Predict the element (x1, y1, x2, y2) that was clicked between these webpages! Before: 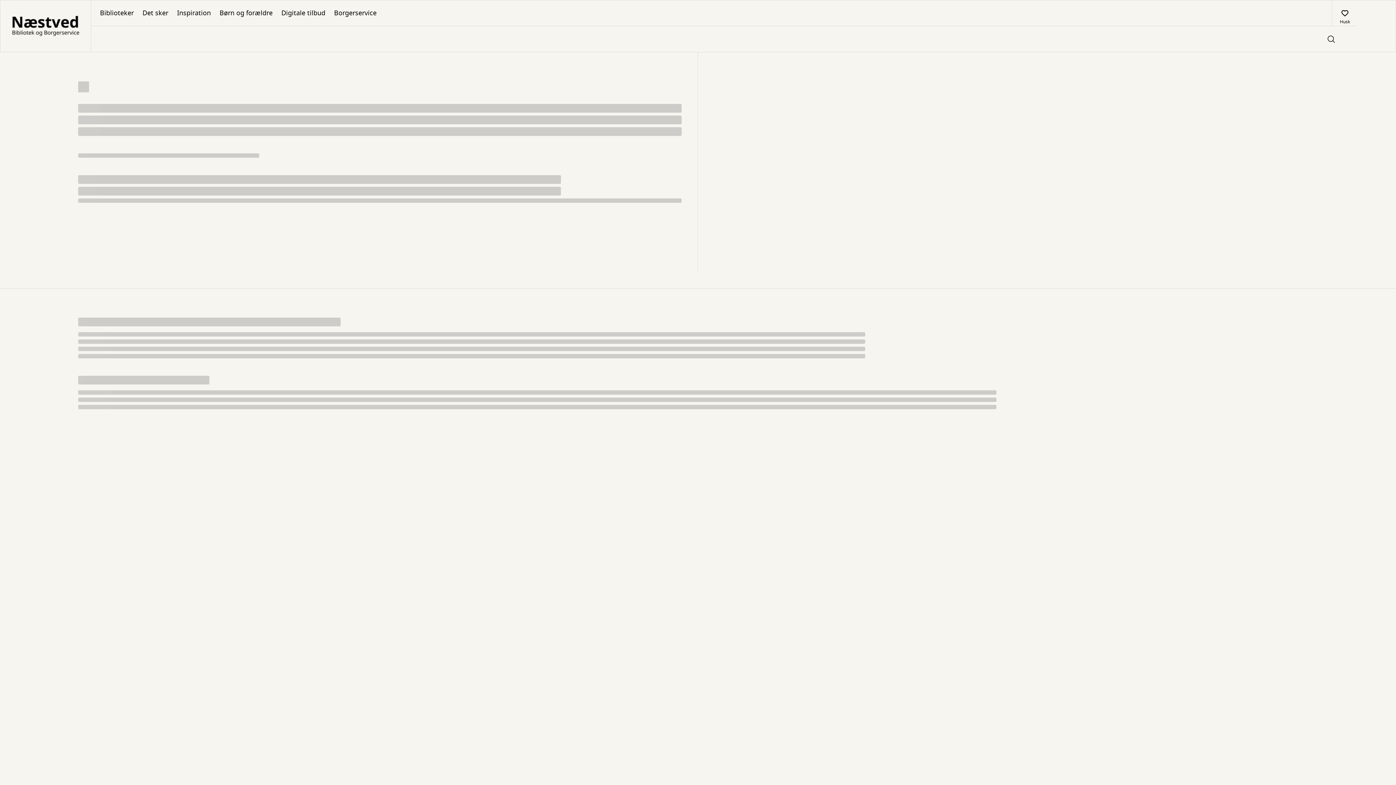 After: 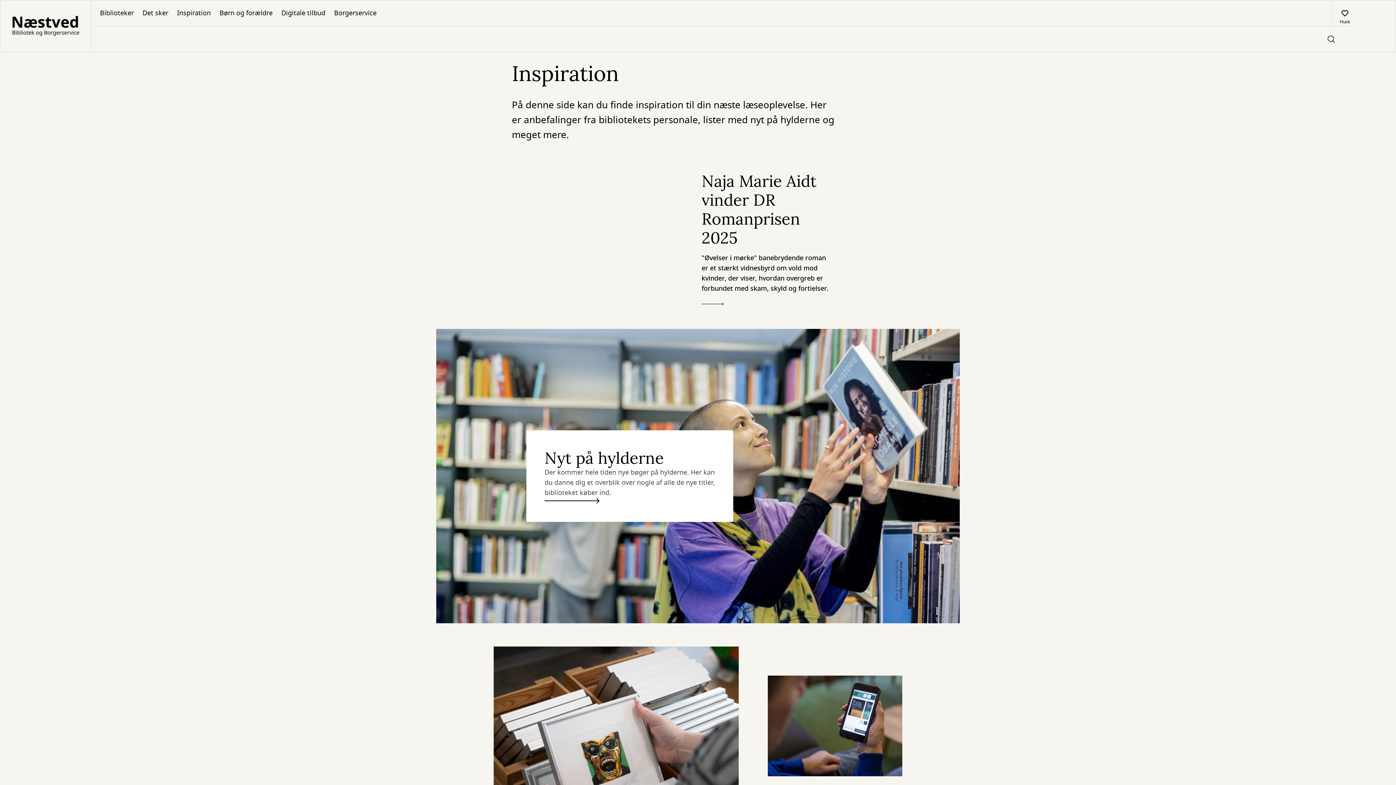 Action: label: Inspiration bbox: (172, 0, 215, 25)